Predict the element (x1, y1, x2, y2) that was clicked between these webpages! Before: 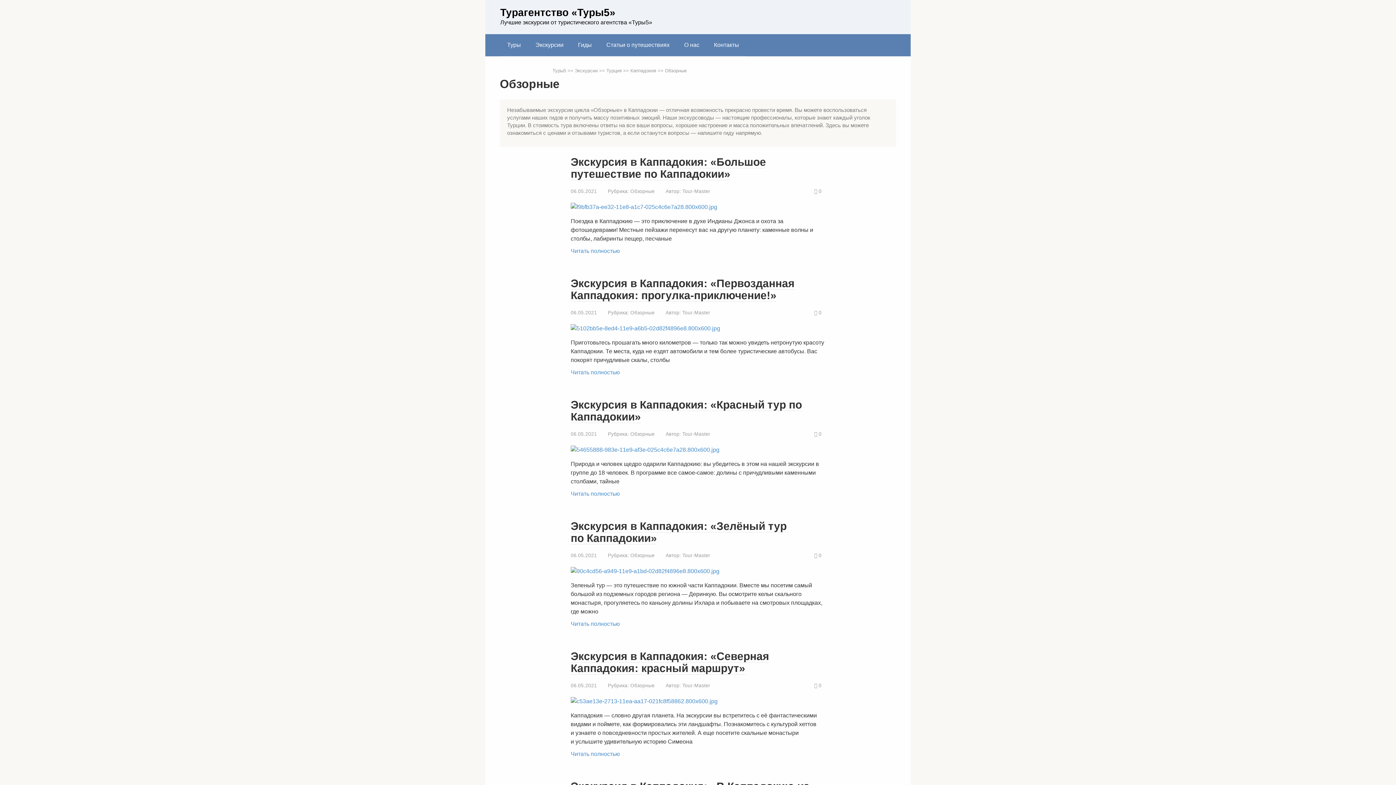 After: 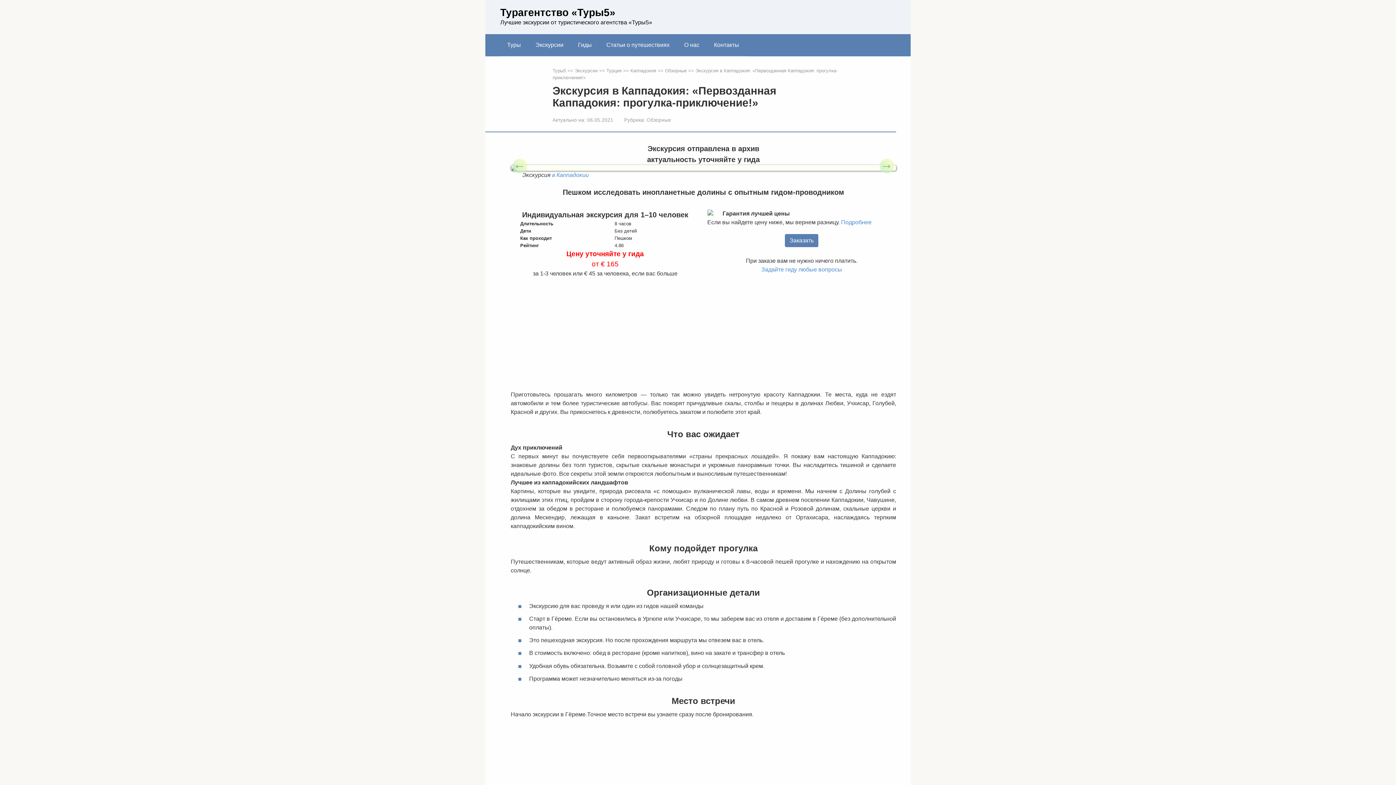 Action: label: Экскурсия в Каппадокия: «Первозданная Каппадокия: прогулка-приключение!» bbox: (570, 277, 794, 301)